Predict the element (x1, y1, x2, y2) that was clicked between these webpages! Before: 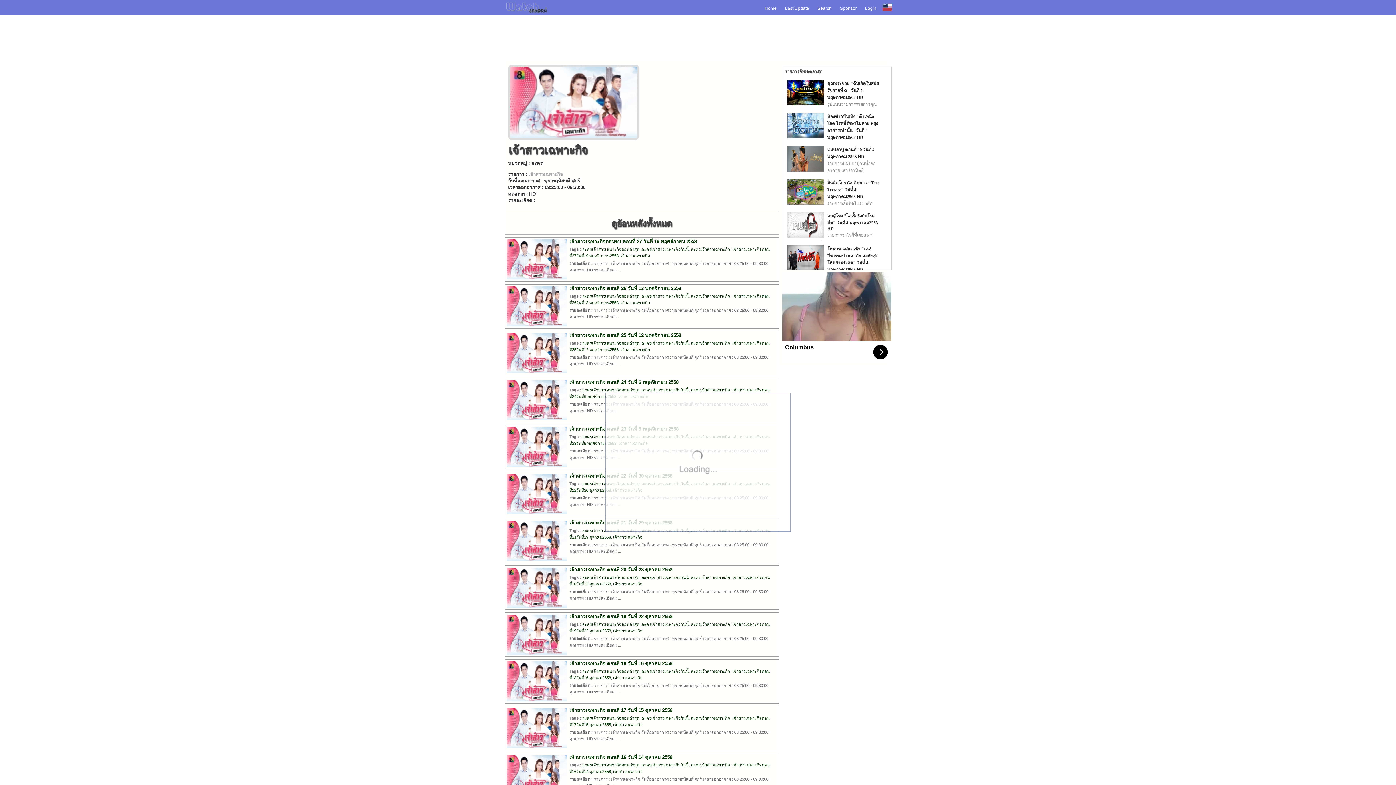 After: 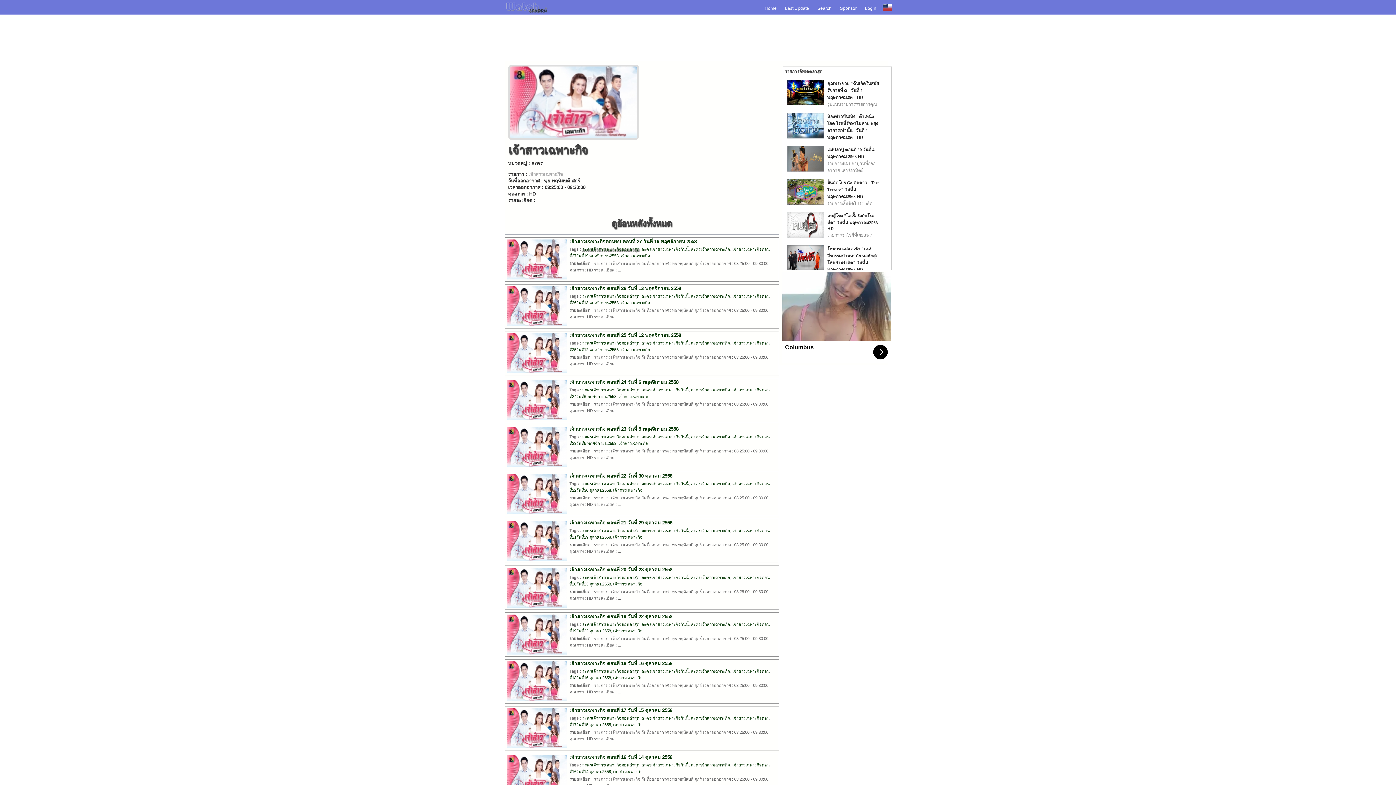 Action: bbox: (582, 247, 639, 251) label: ละครเจ้าสาวเฉพาะกิจตอนล่าสุด